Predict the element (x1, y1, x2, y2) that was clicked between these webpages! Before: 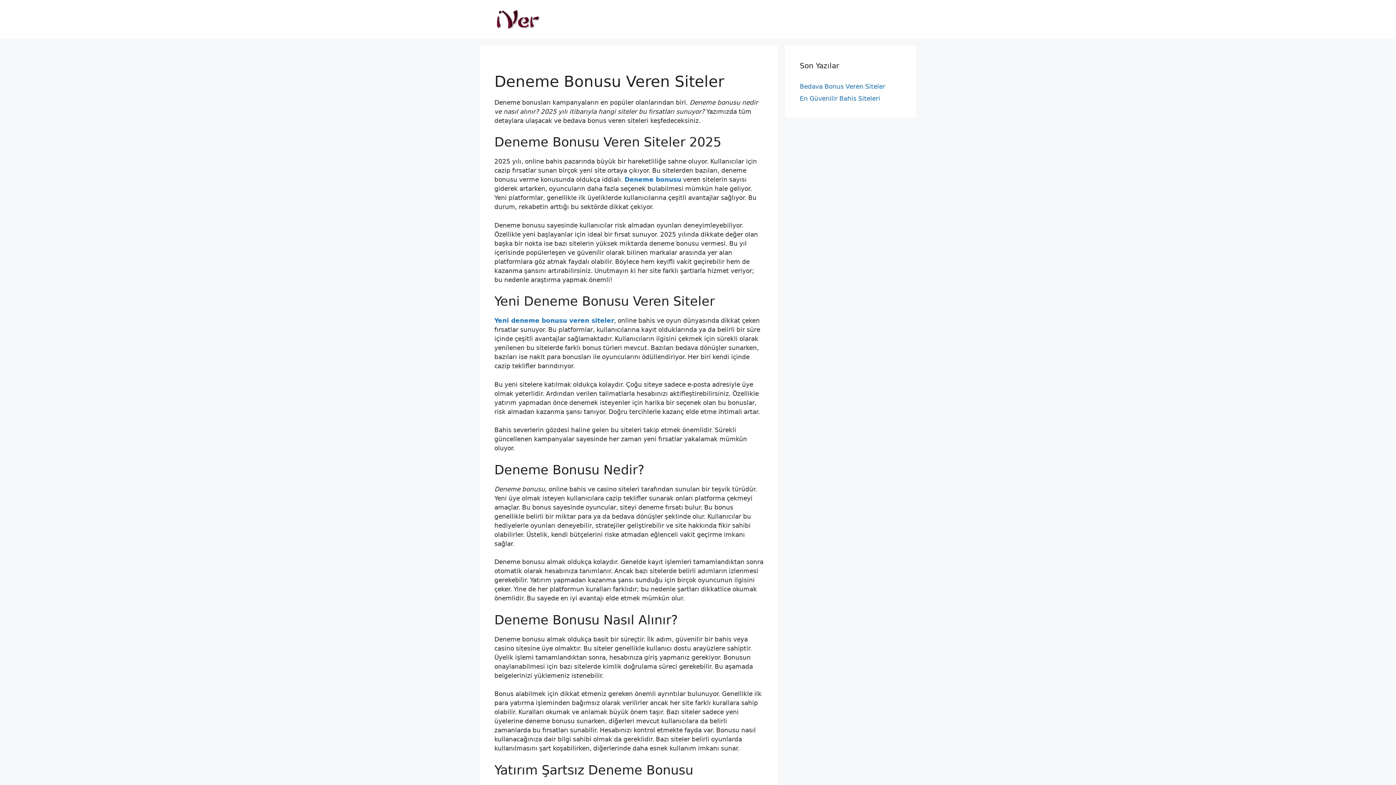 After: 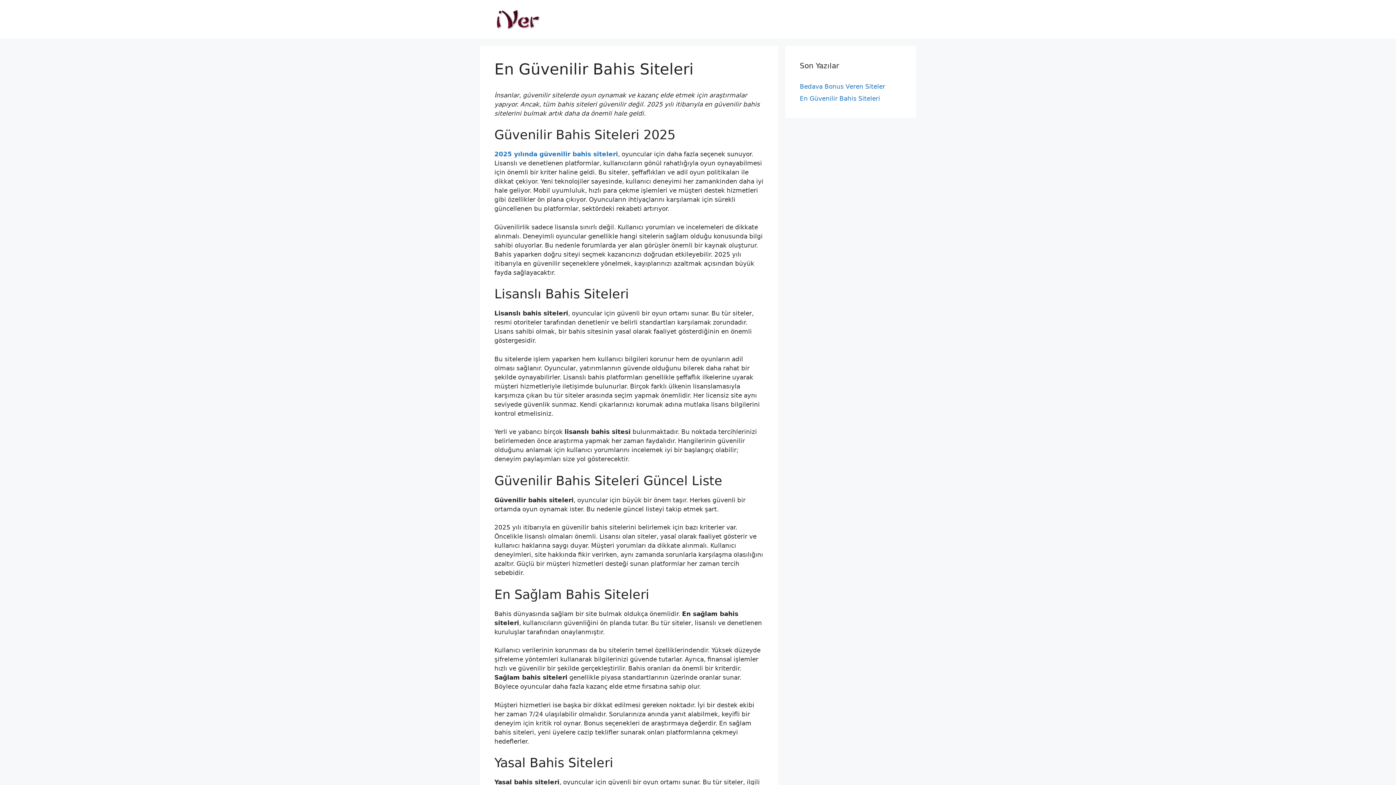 Action: bbox: (800, 95, 880, 102) label: En Güvenilir Bahis Siteleri